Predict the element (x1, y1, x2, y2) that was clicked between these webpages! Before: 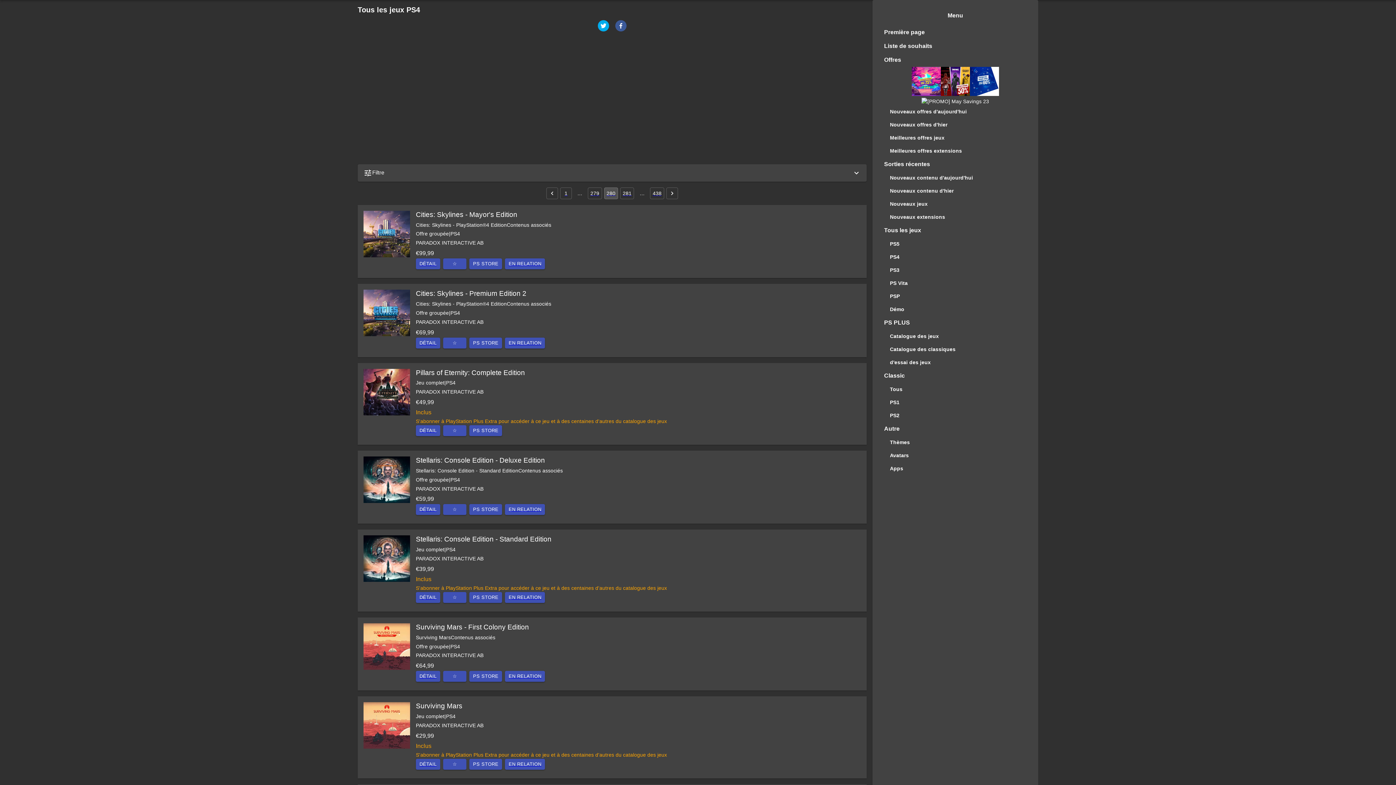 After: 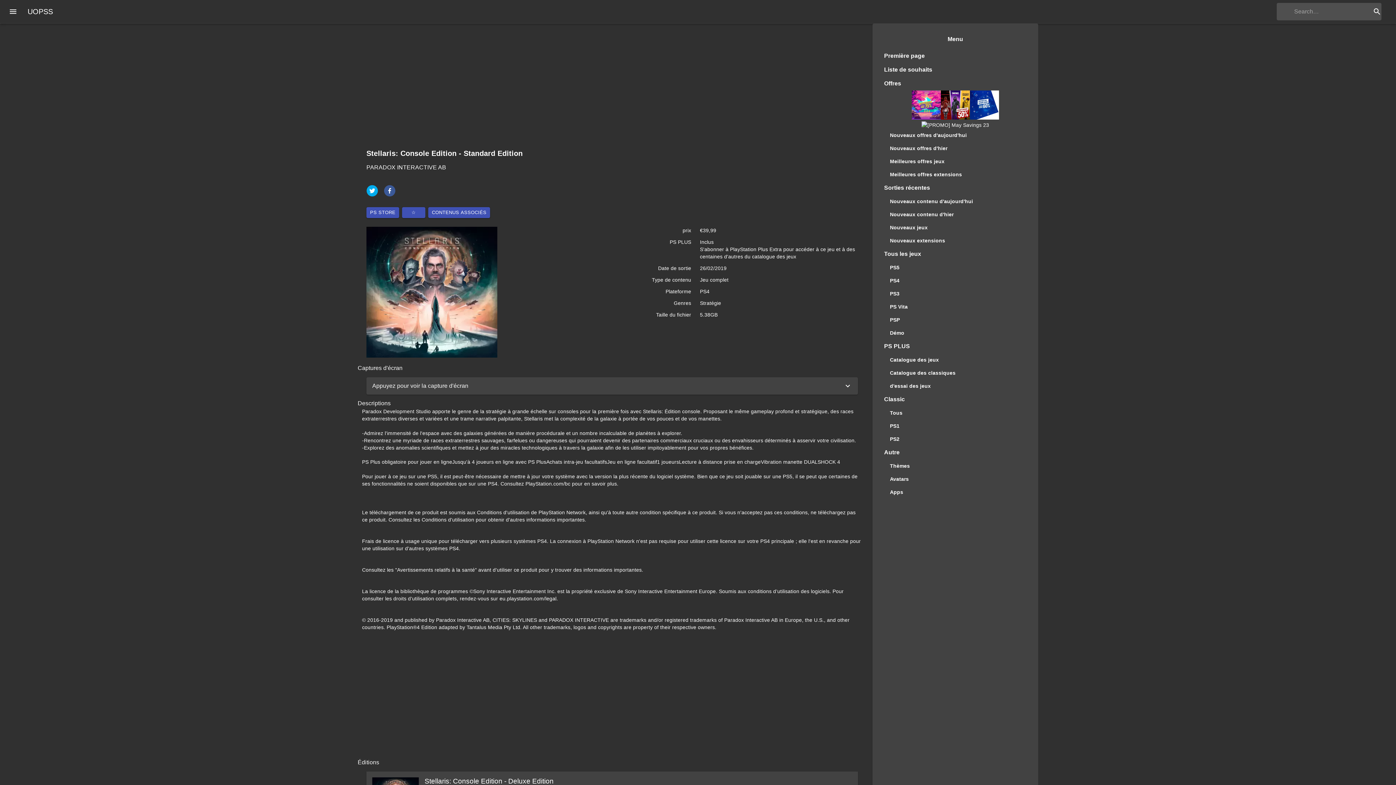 Action: label: DÉTAIL bbox: (416, 594, 440, 600)